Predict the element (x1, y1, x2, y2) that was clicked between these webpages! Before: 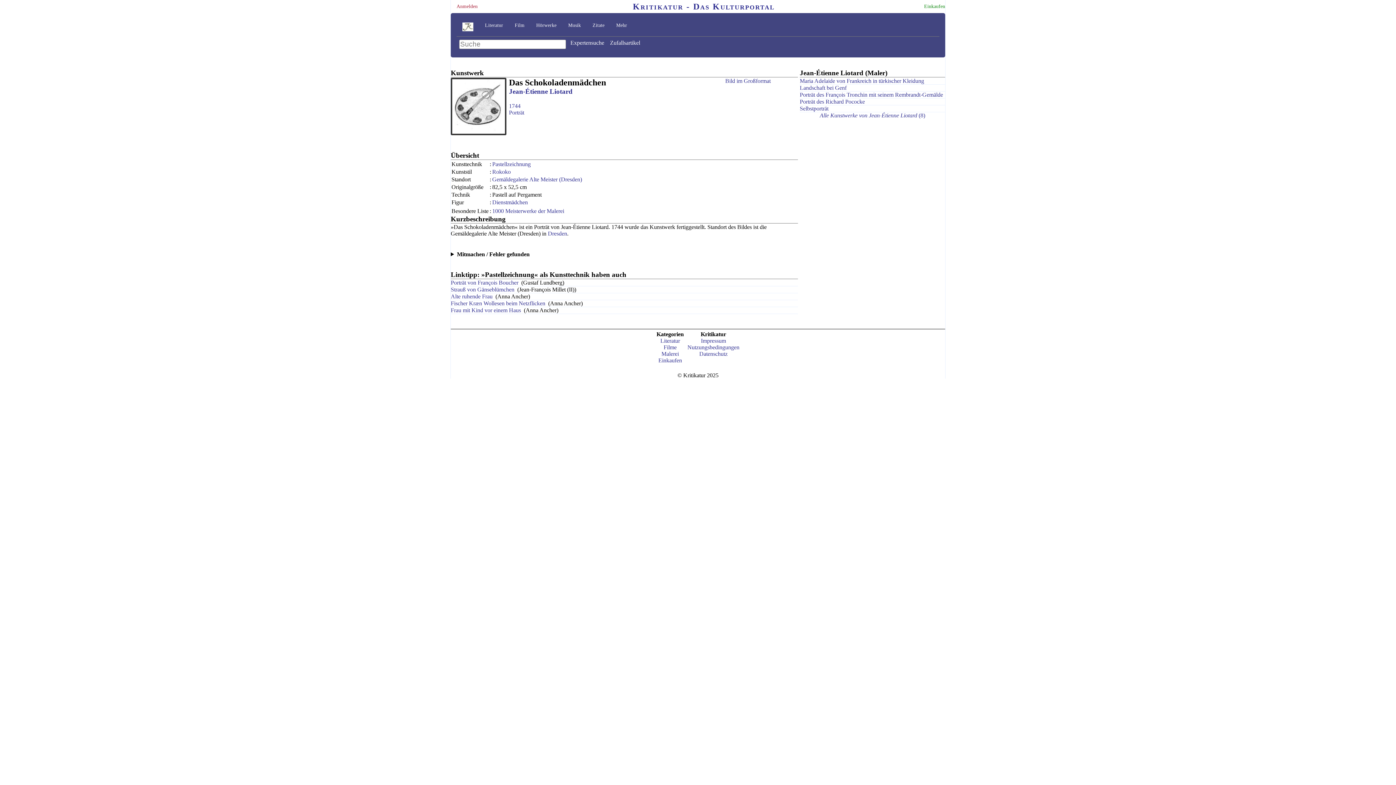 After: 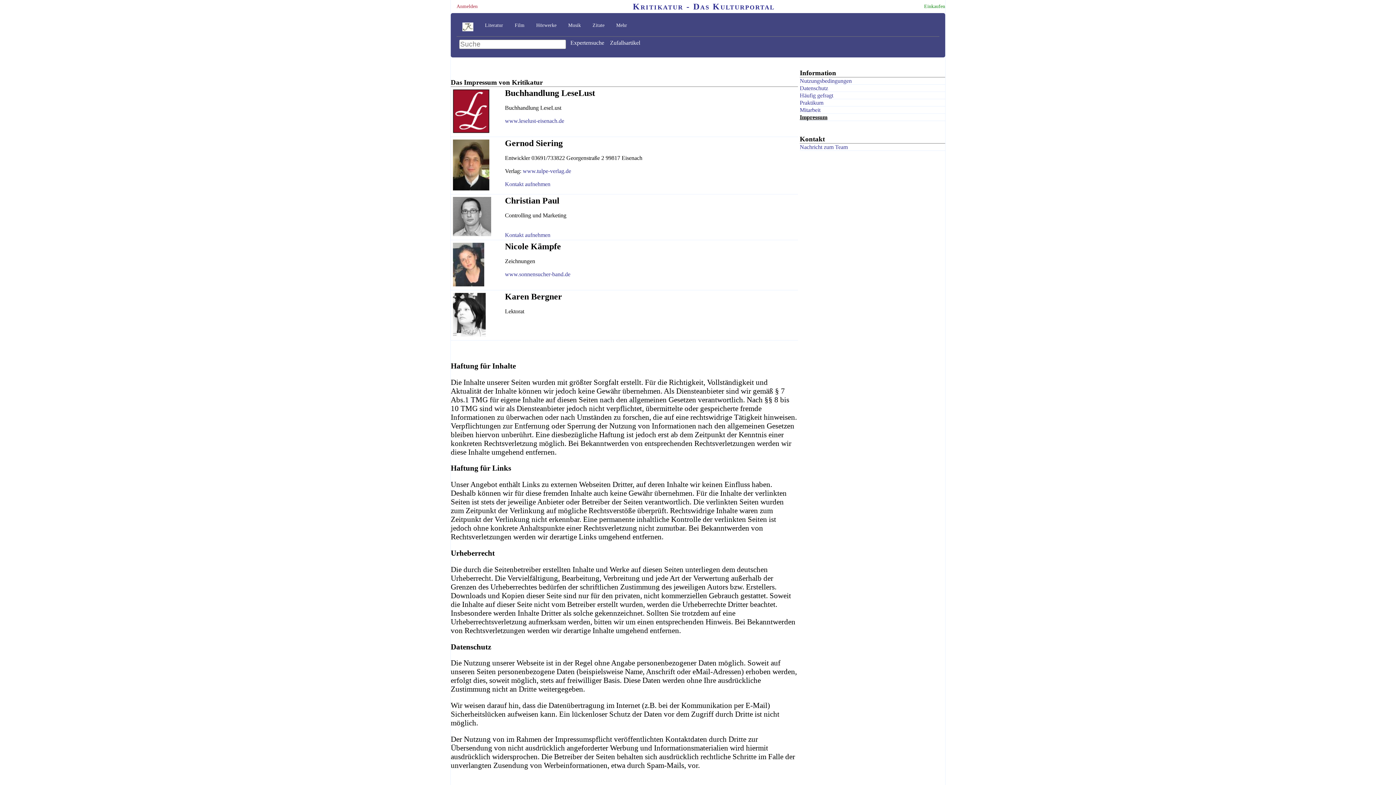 Action: bbox: (701, 337, 726, 344) label: Impressum